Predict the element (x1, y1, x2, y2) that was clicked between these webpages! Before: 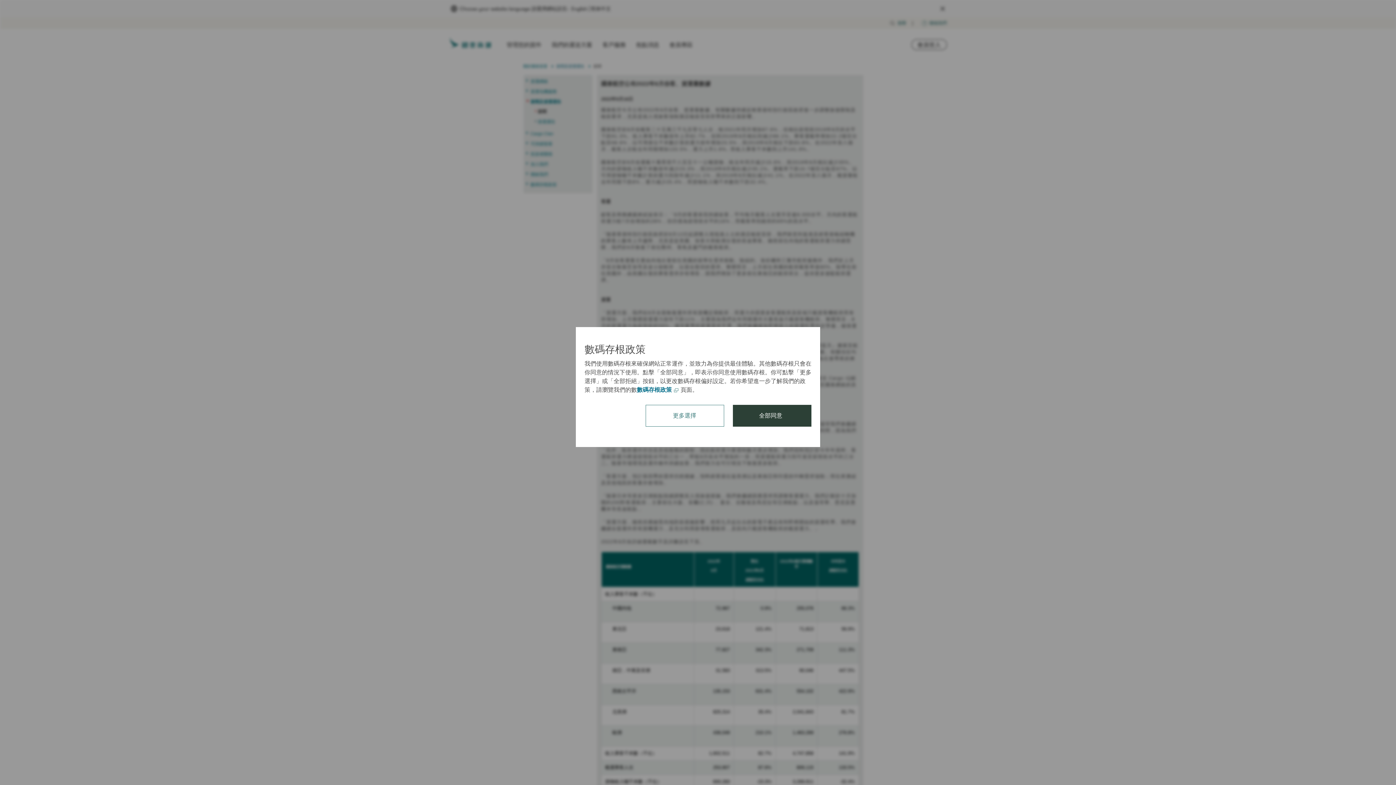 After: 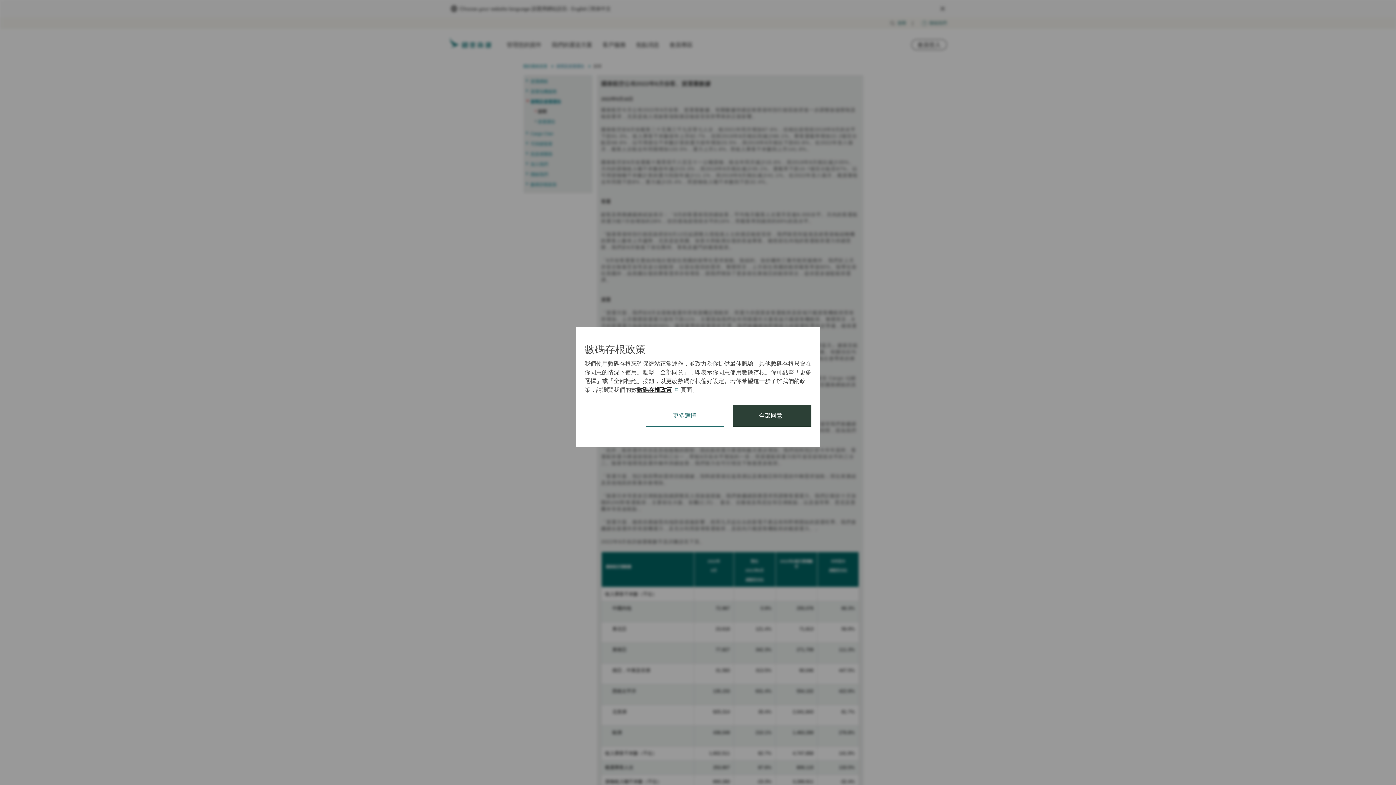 Action: bbox: (637, 385, 672, 393) label: 數碼存根政策